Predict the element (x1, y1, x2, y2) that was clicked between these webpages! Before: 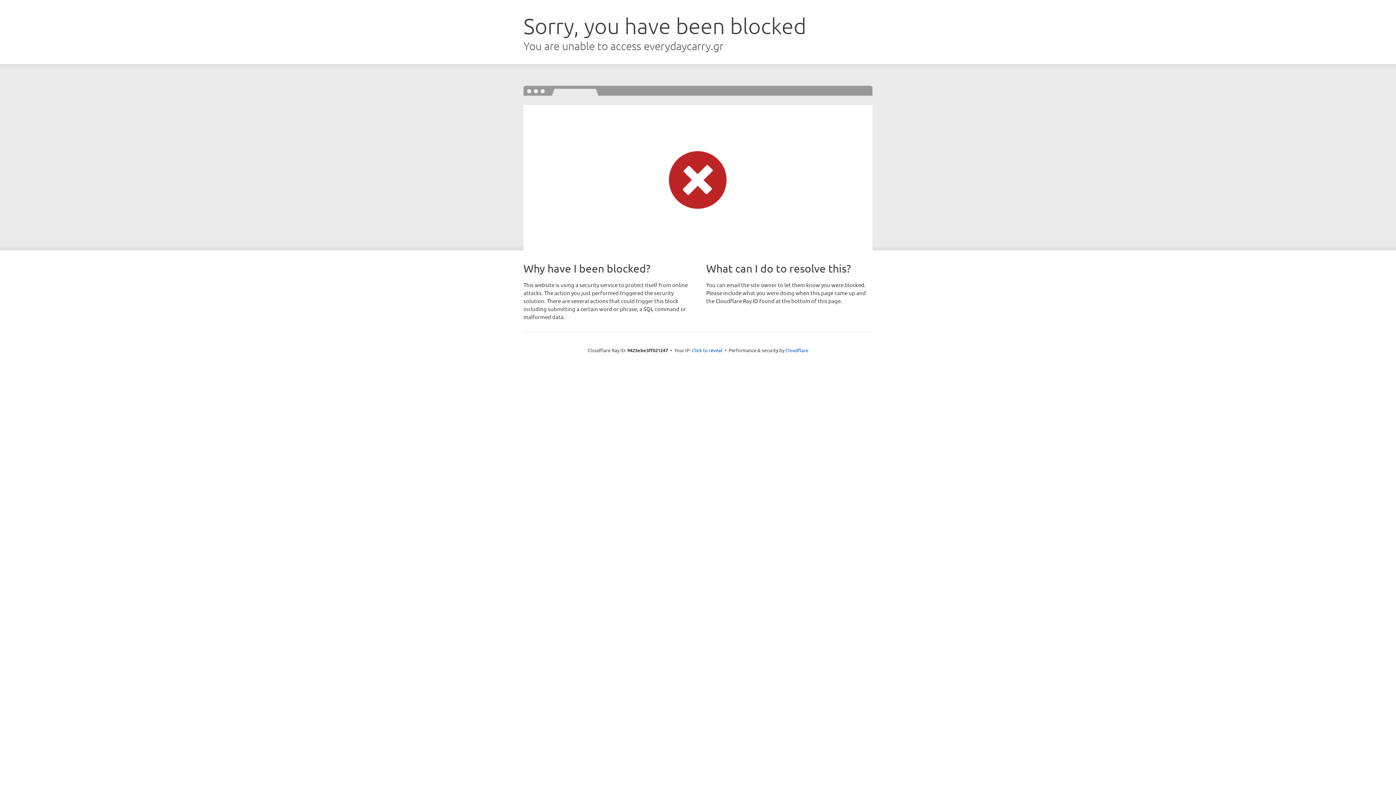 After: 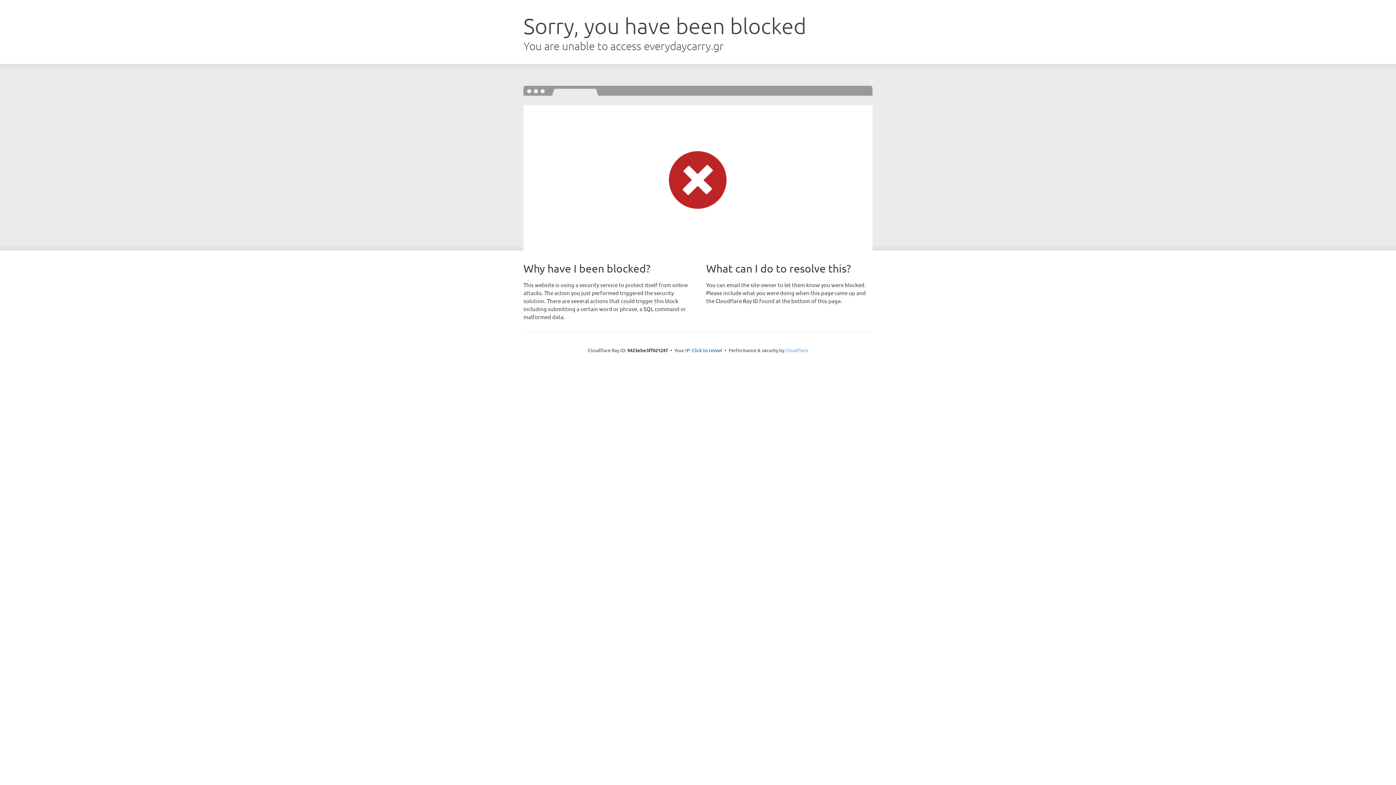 Action: bbox: (785, 347, 808, 353) label: Cloudflare